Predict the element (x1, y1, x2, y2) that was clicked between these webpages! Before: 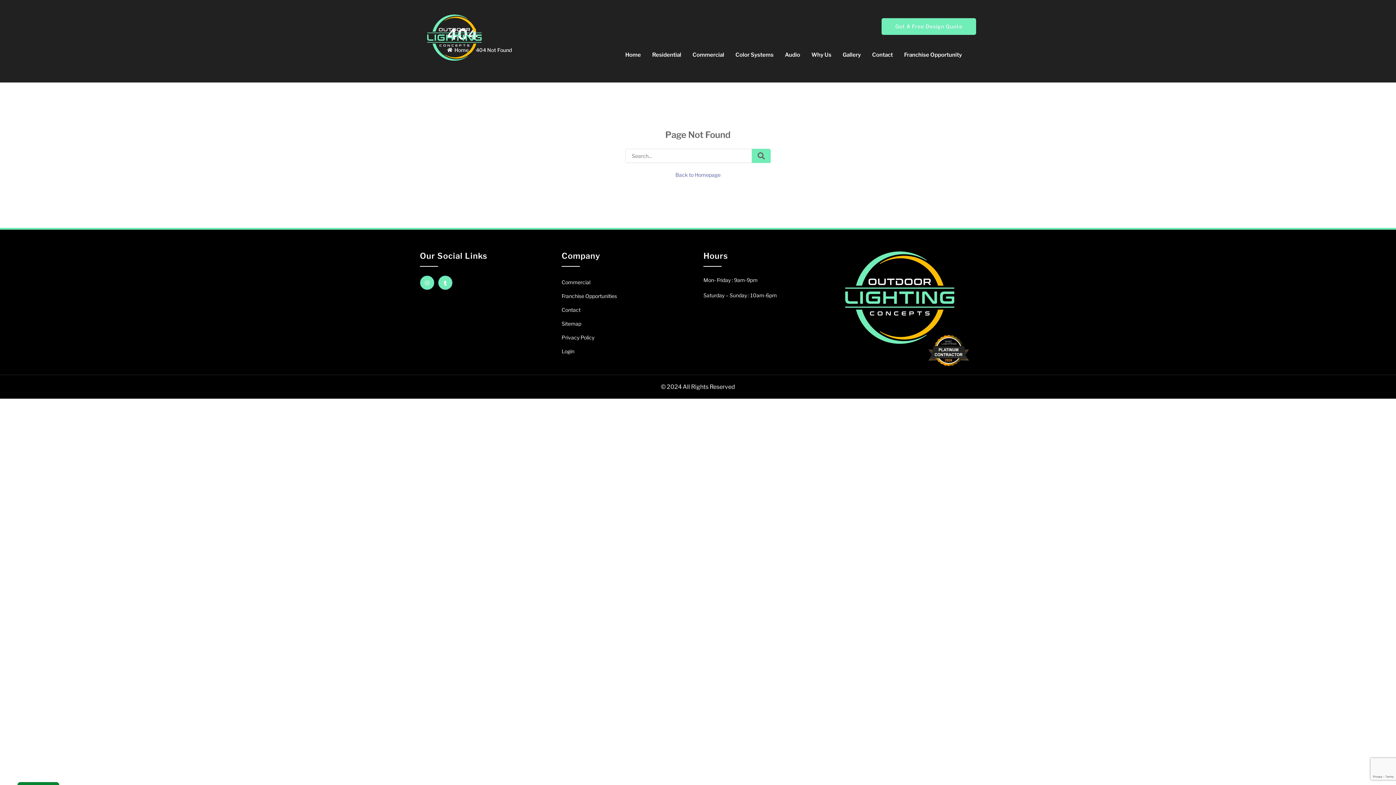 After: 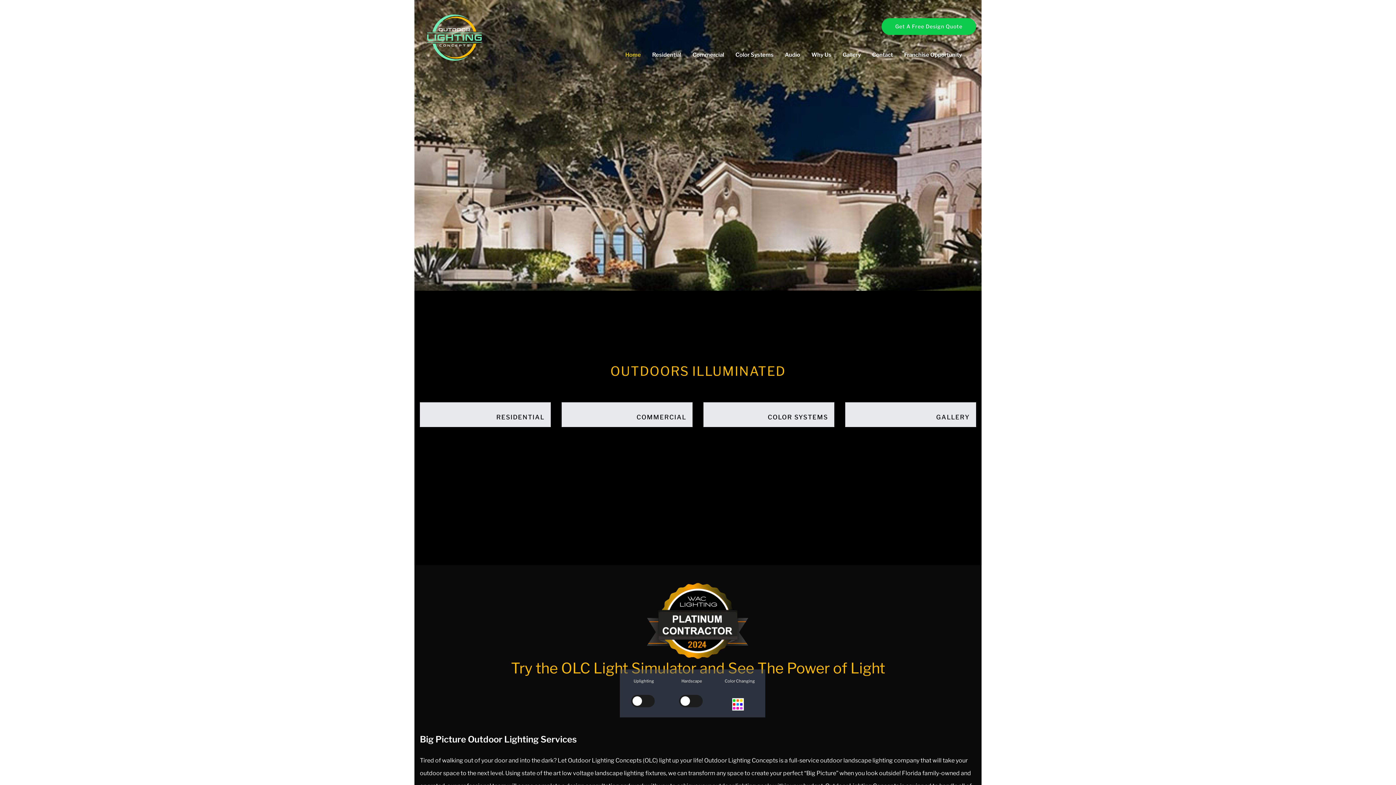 Action: bbox: (675, 171, 720, 178) label: Back to Homepage